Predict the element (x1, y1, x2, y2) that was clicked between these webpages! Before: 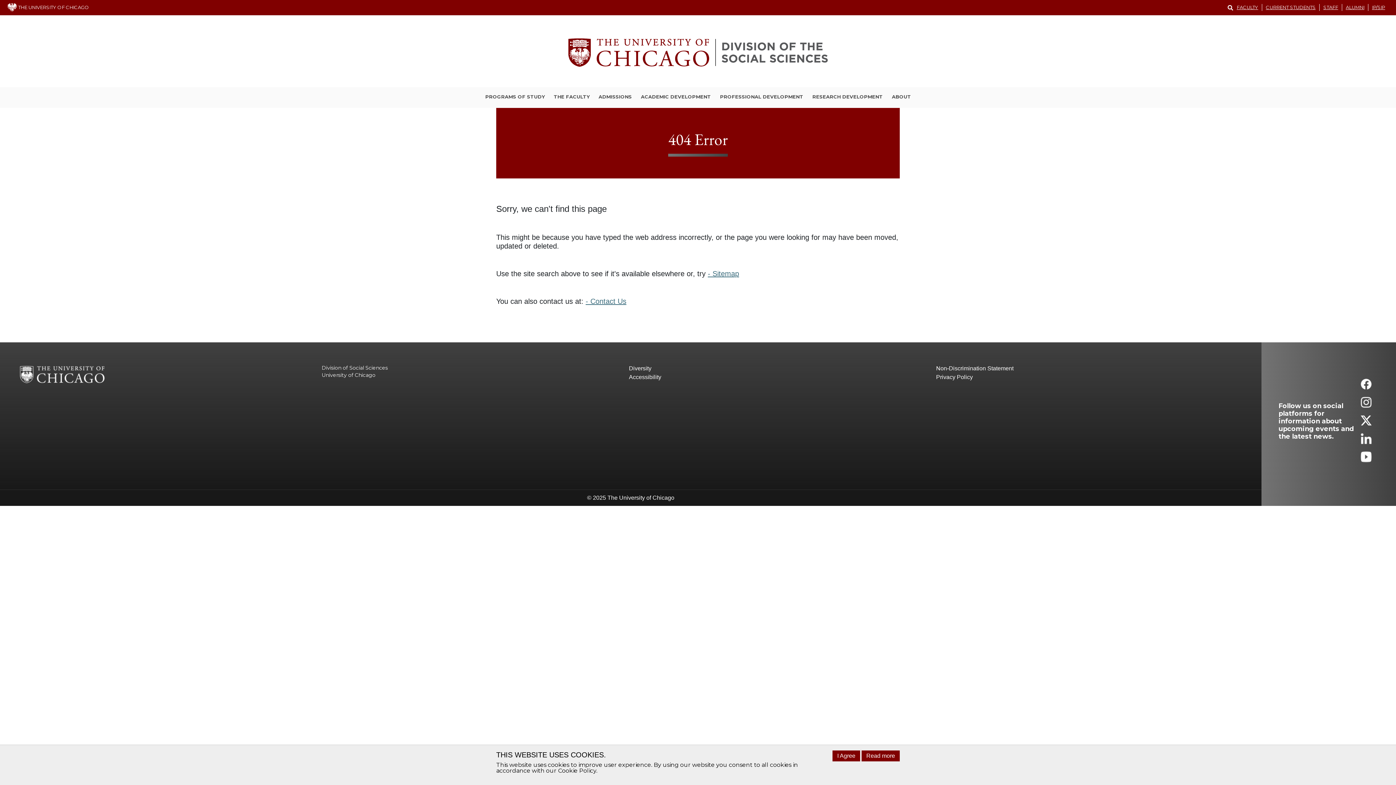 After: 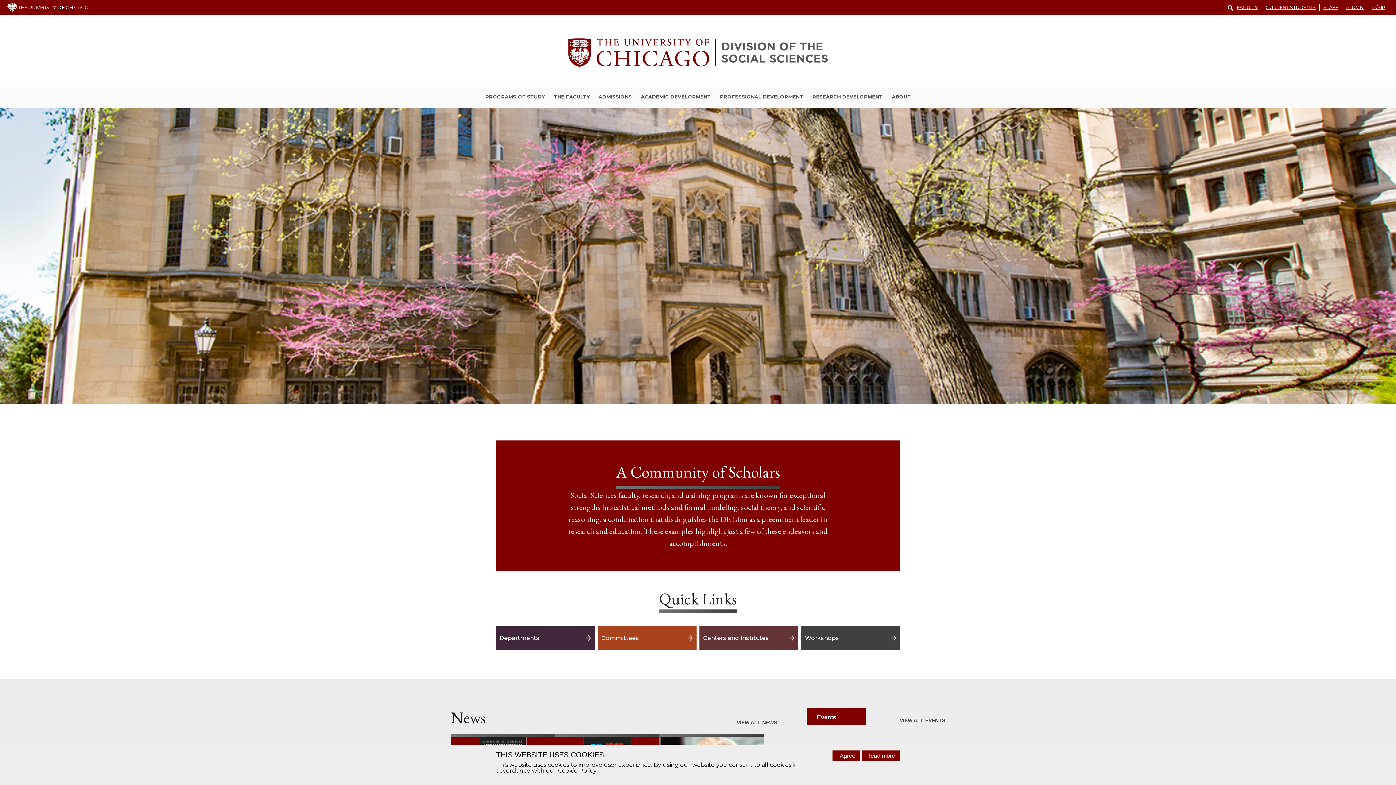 Action: bbox: (0, 17, 1396, 87)